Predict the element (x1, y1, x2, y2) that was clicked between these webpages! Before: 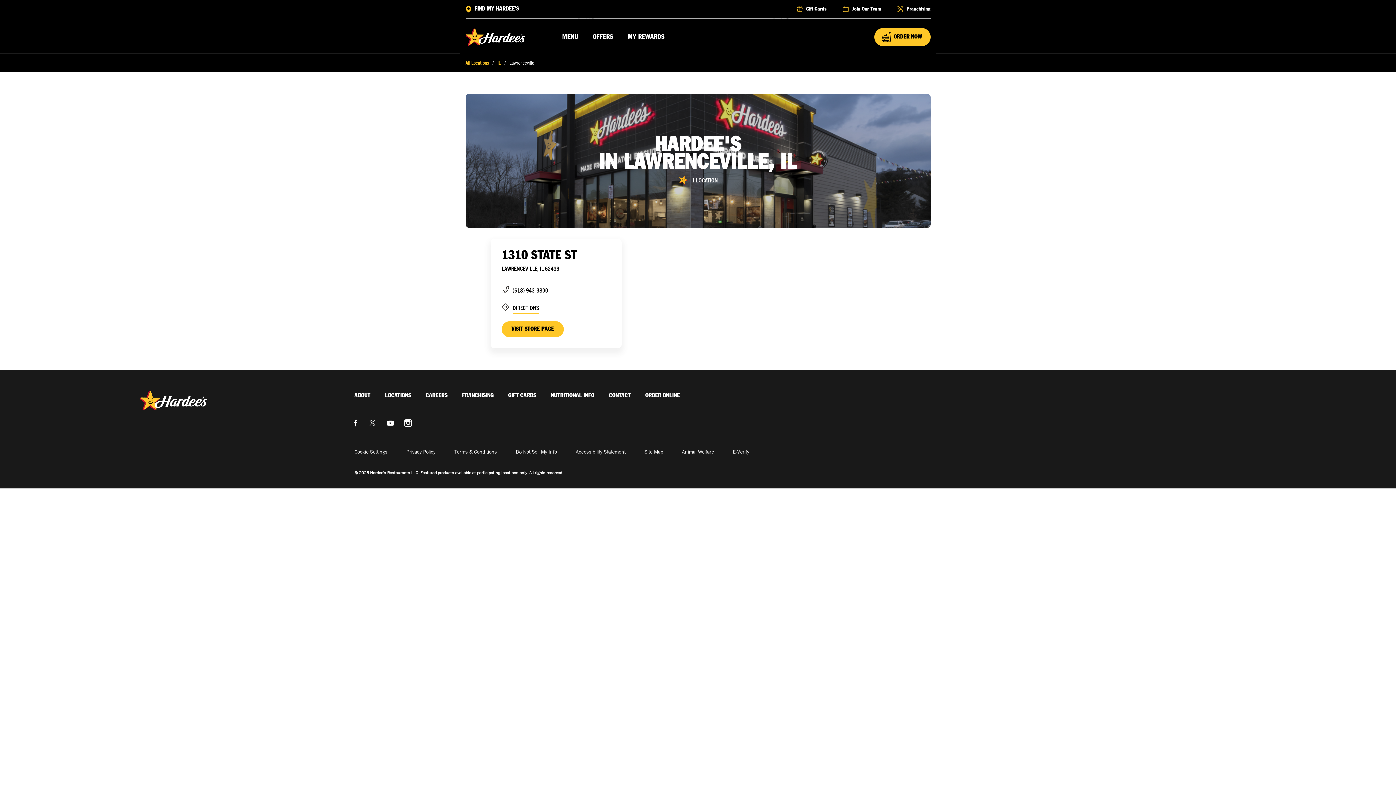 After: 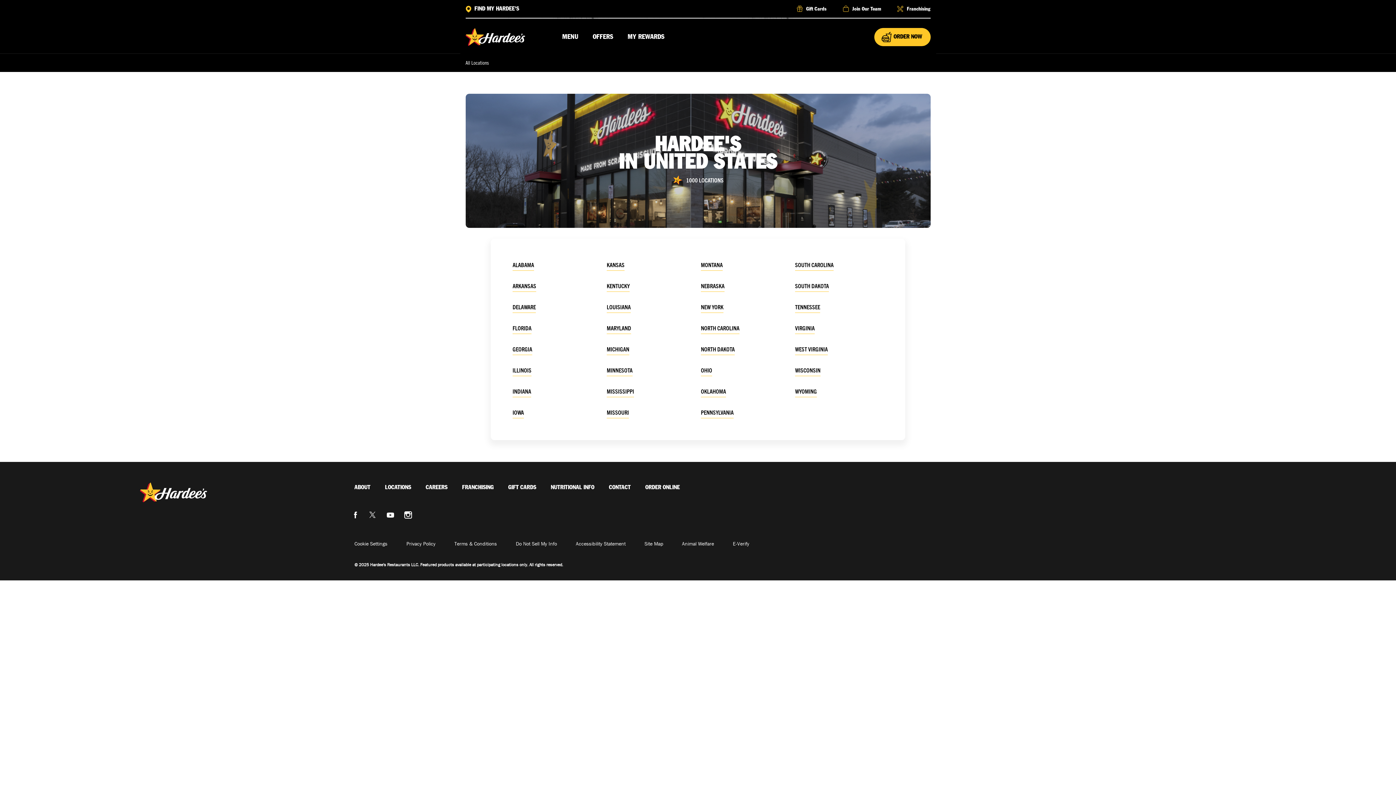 Action: label: All Locations bbox: (465, 59, 488, 66)